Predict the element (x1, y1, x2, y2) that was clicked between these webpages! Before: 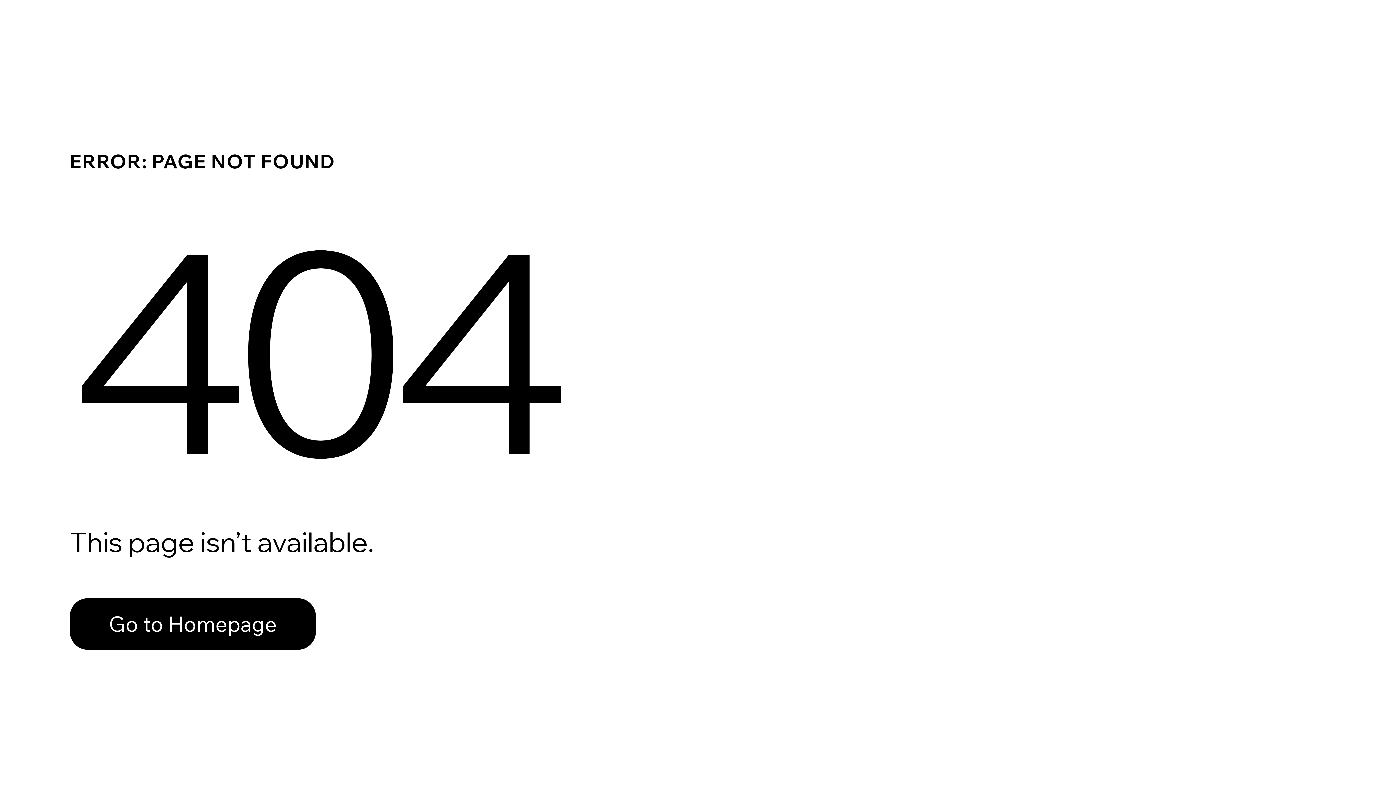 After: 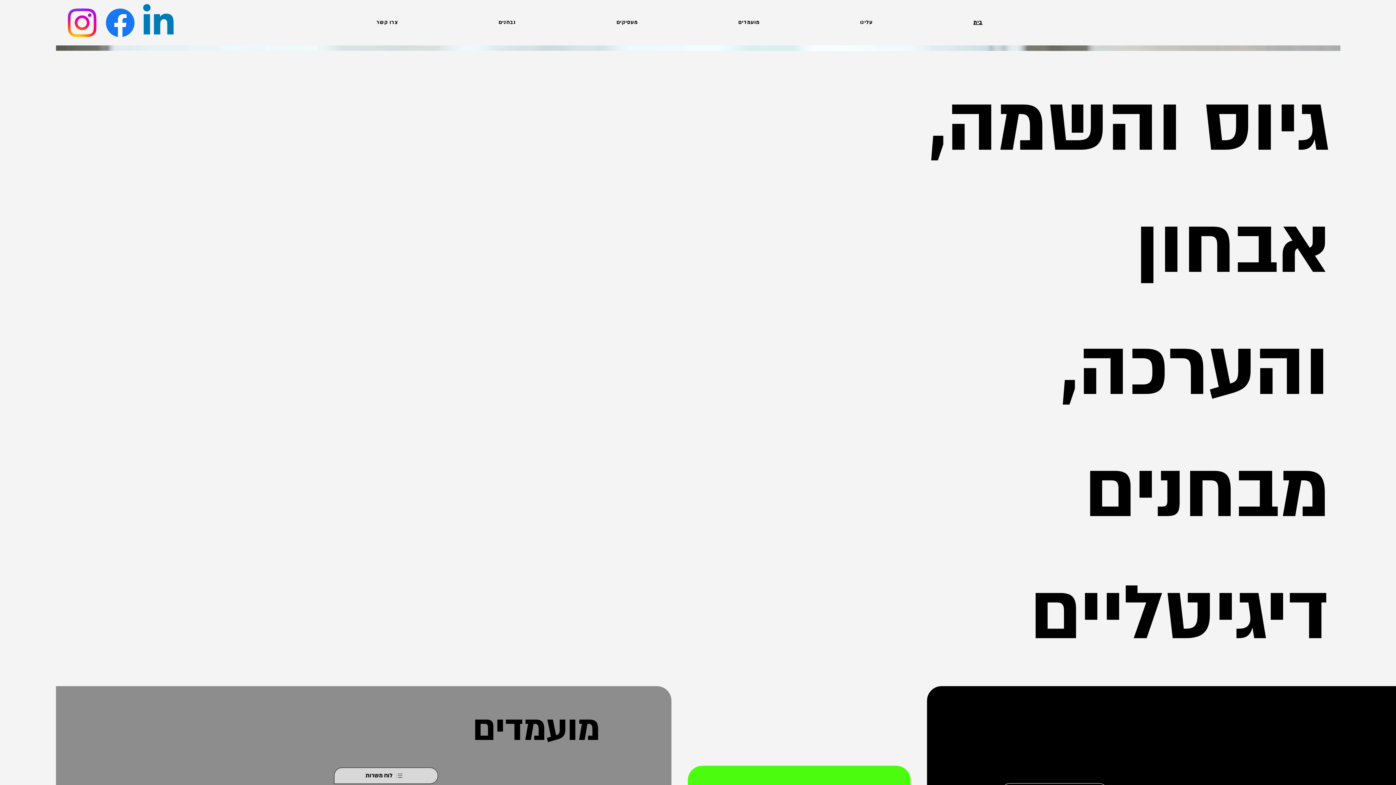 Action: label: Go to Homepage bbox: (69, 582, 768, 659)